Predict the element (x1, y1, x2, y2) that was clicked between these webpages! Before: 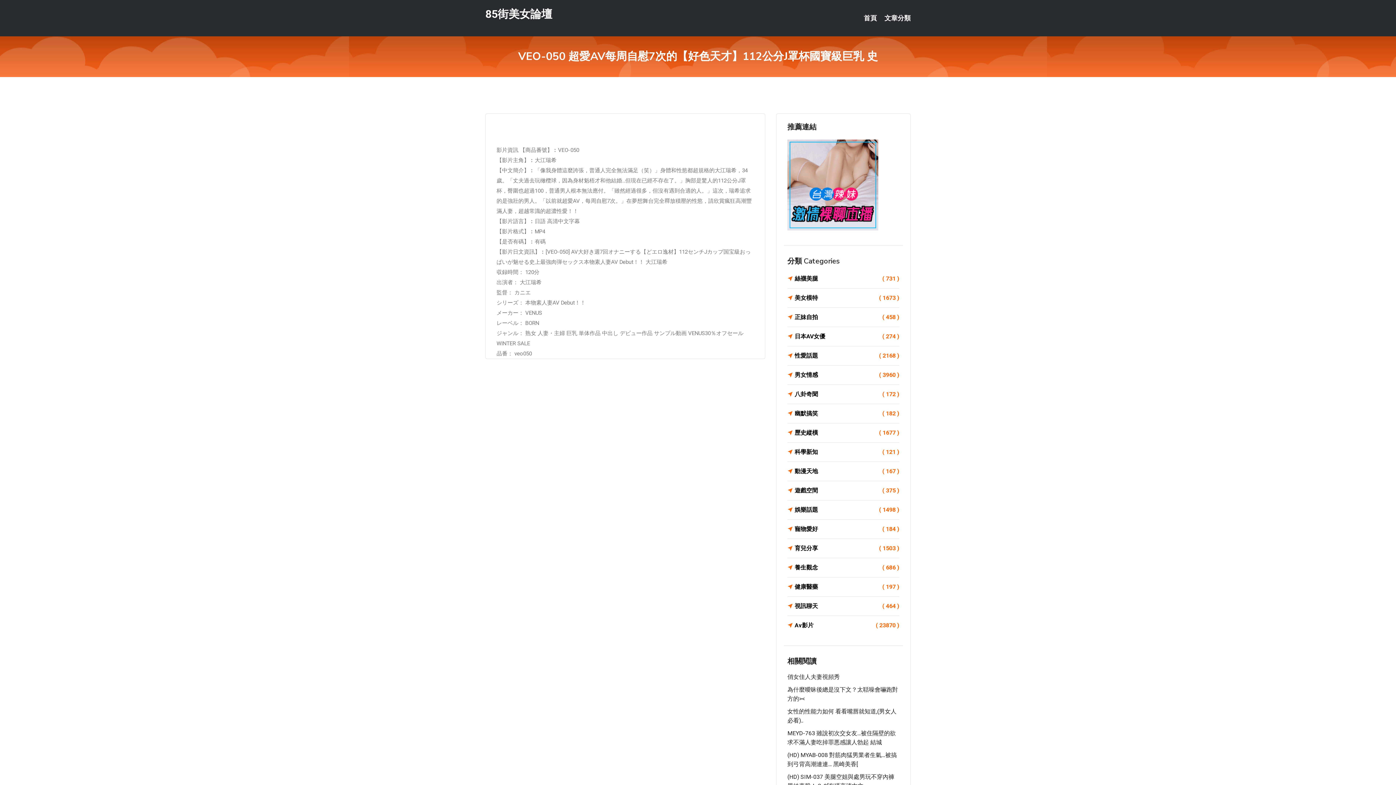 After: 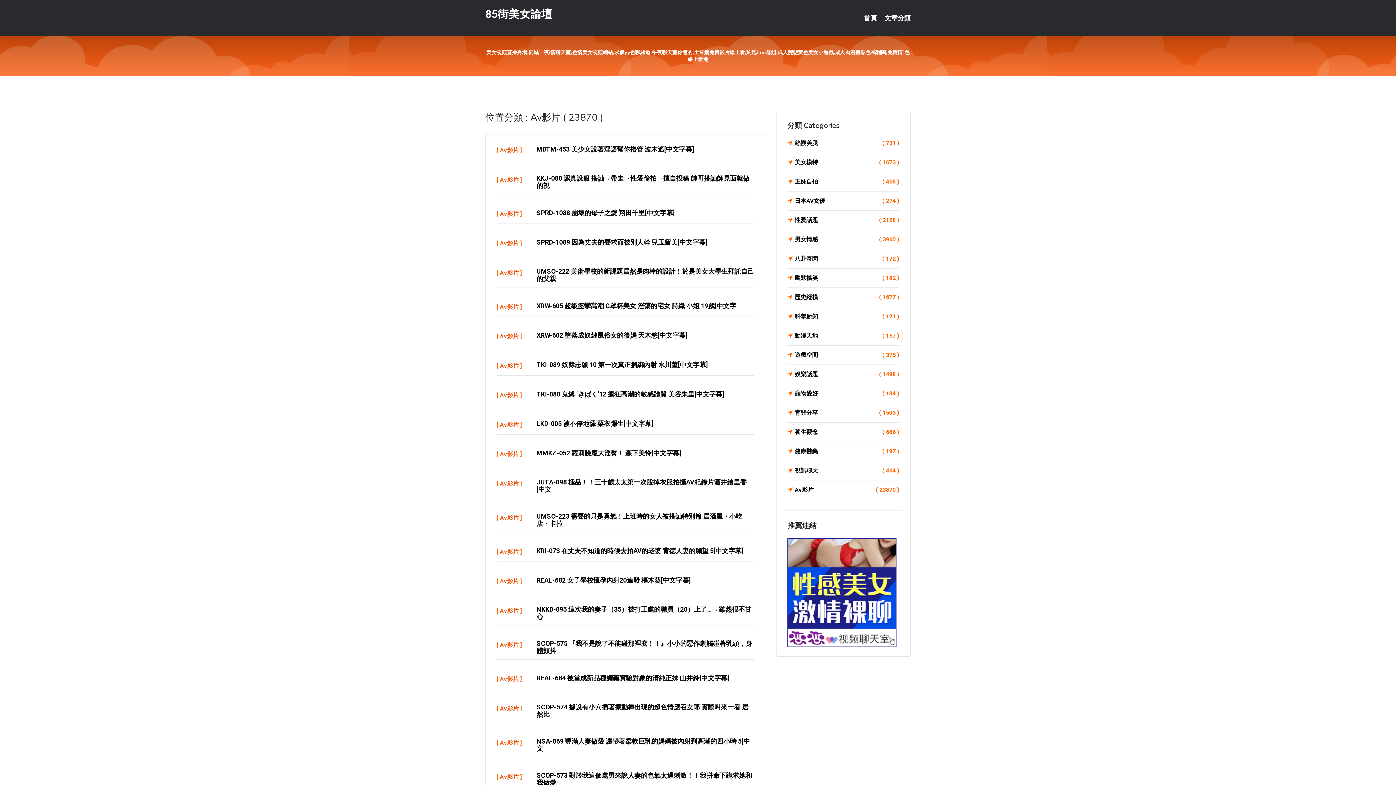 Action: label: Av影片
( 23870 ) bbox: (787, 620, 899, 630)